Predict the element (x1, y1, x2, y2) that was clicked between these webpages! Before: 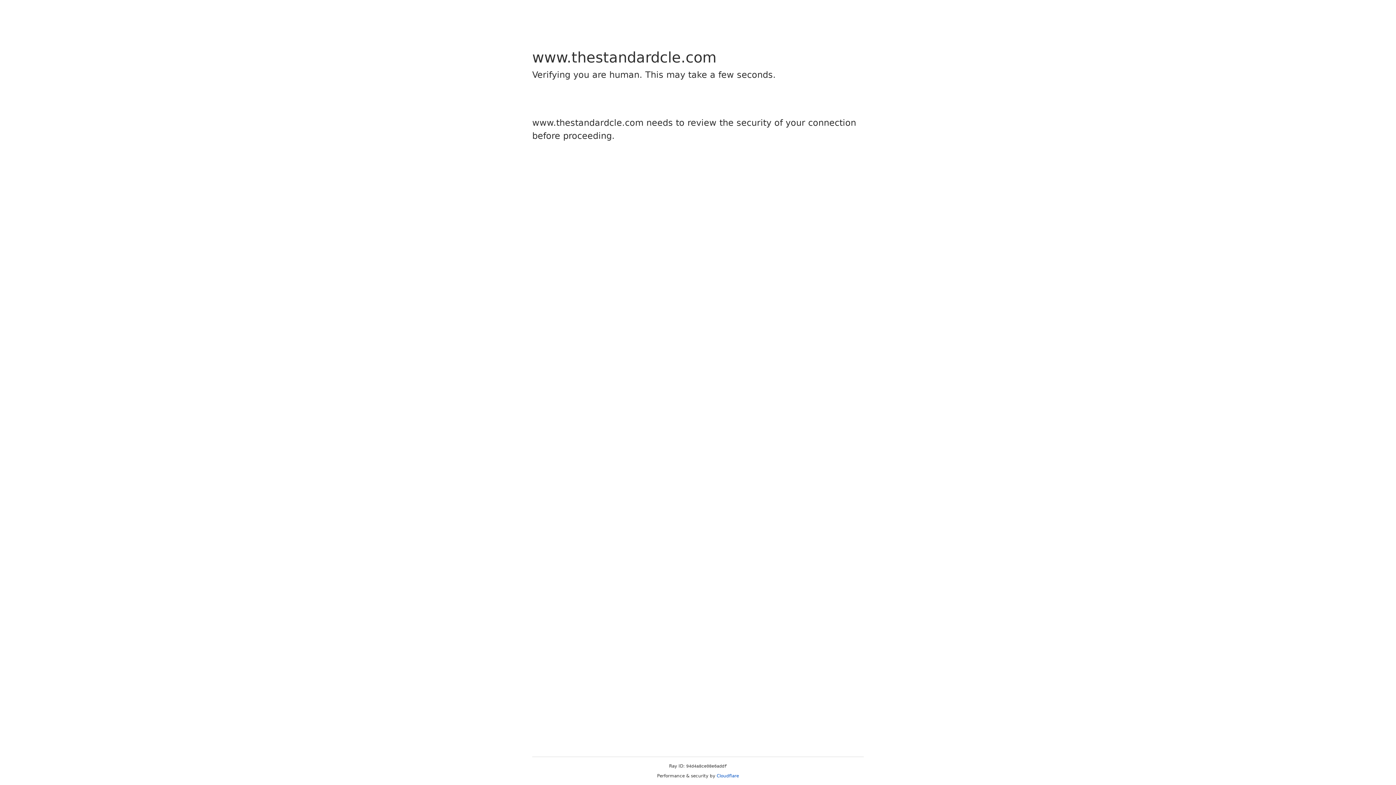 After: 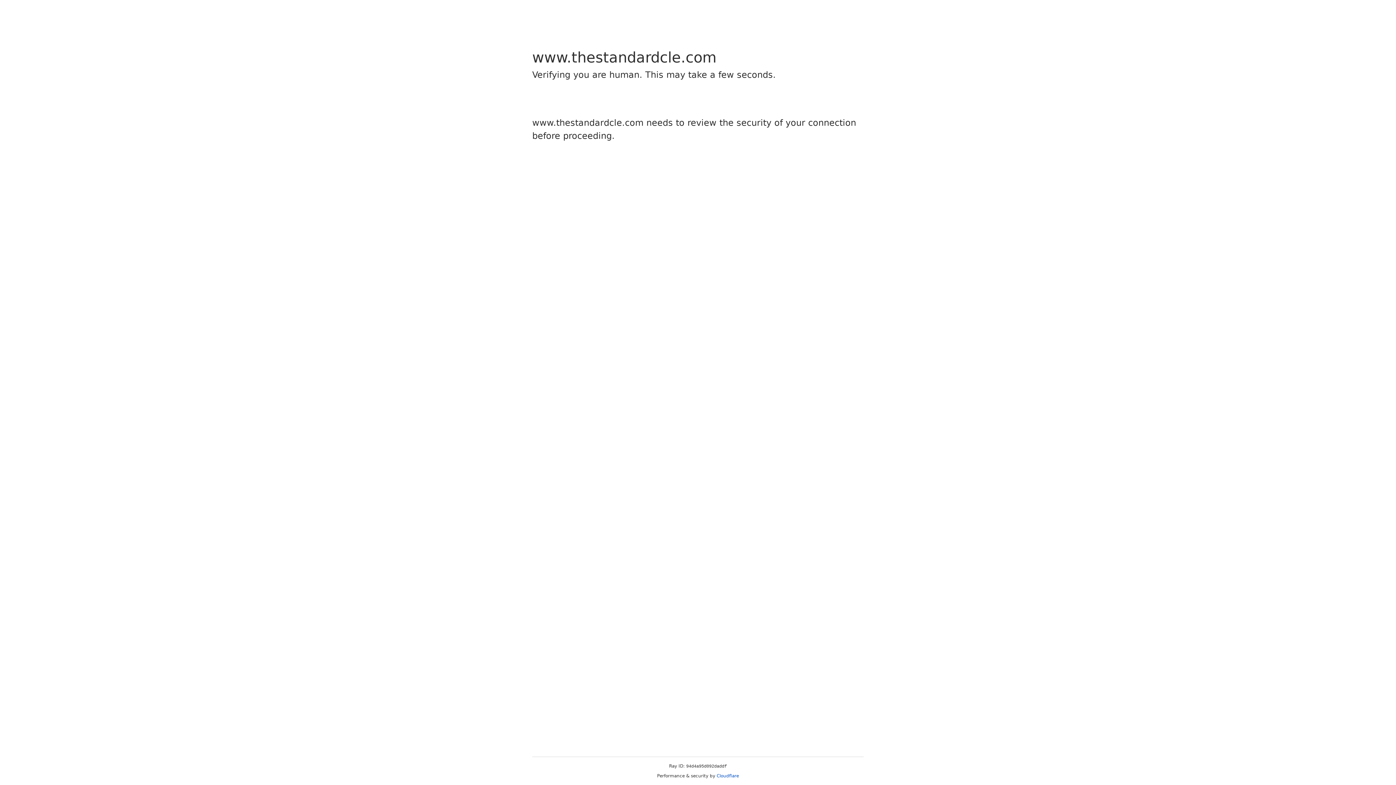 Action: label: Cloudflare bbox: (716, 773, 739, 778)